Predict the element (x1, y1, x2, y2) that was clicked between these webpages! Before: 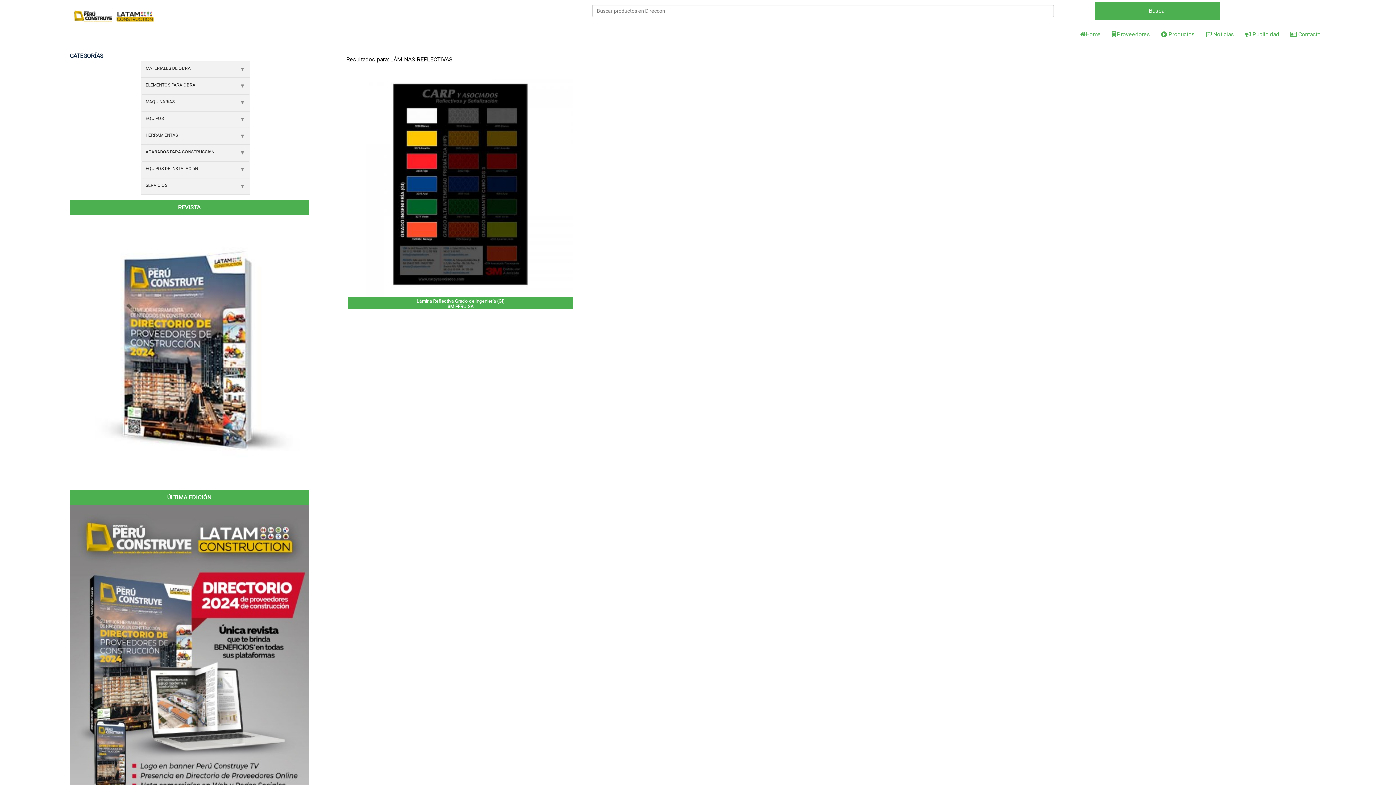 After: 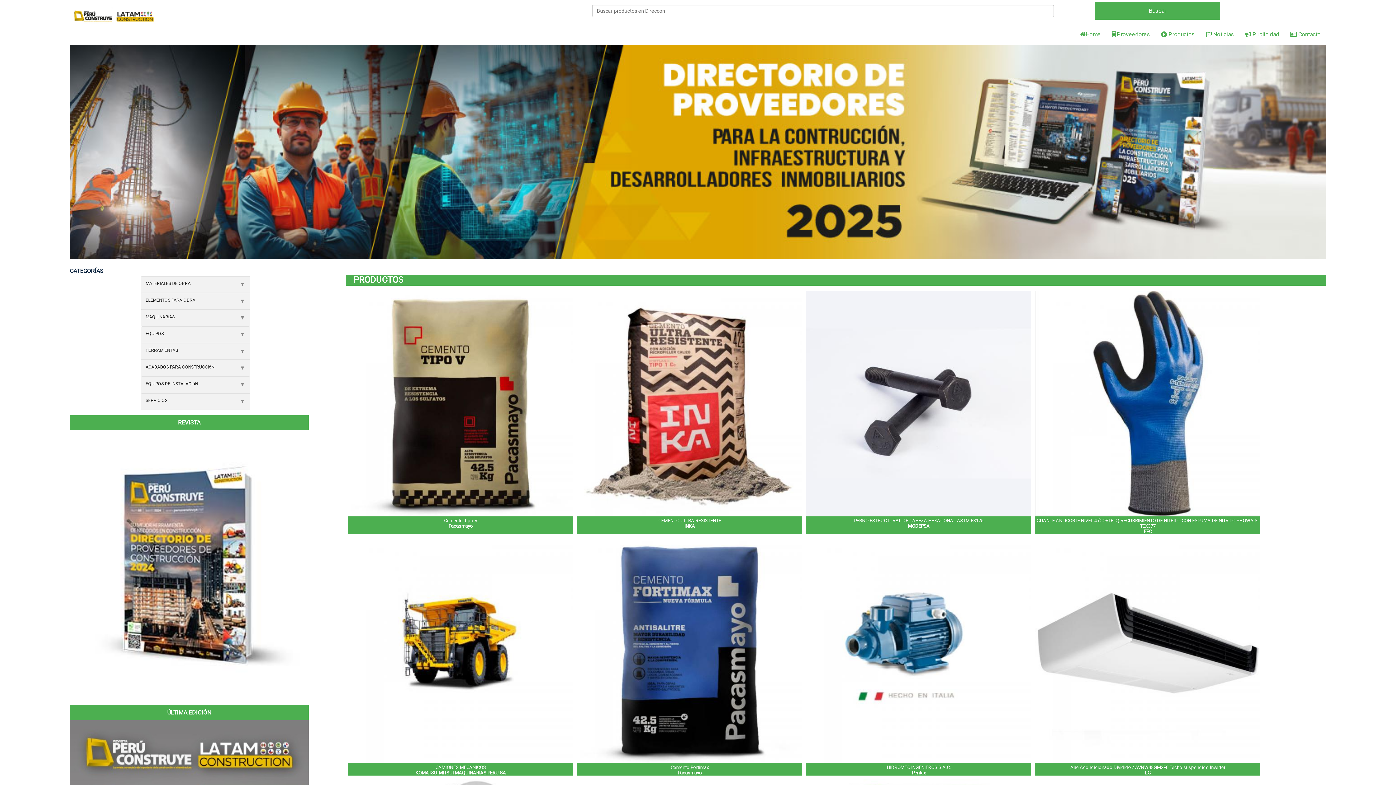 Action: label: Home bbox: (1074, 23, 1106, 45)